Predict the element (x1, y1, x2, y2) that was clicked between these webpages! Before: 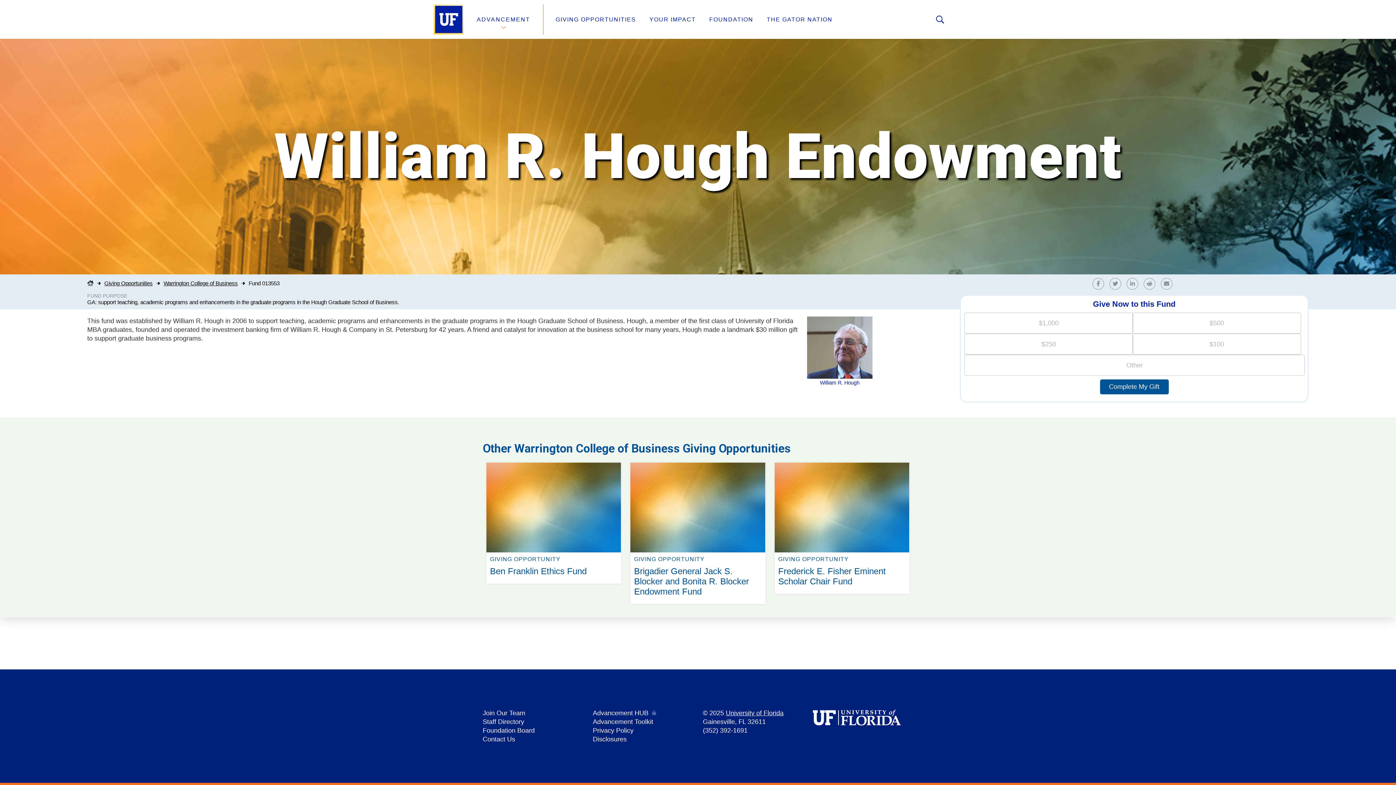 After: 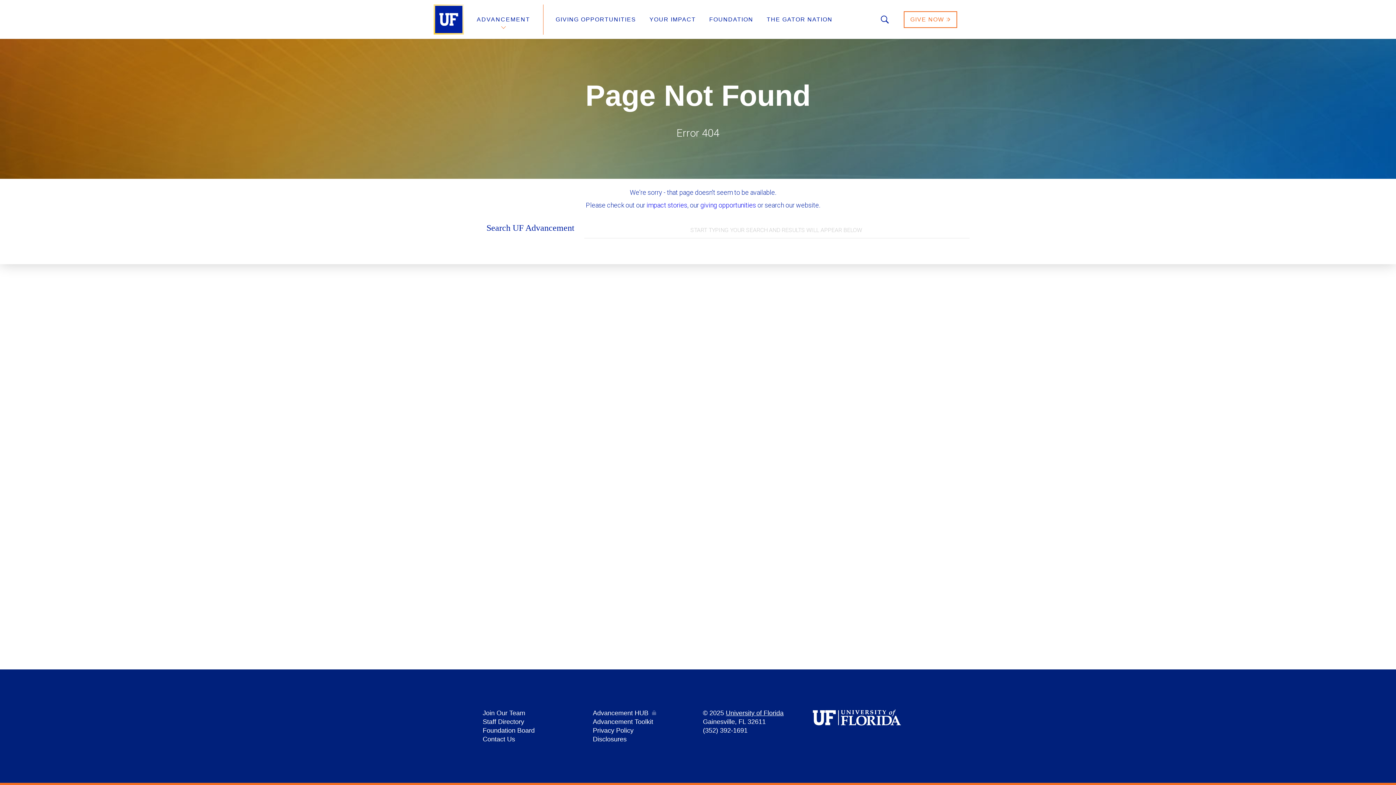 Action: bbox: (482, 718, 524, 725) label: Staff Directory